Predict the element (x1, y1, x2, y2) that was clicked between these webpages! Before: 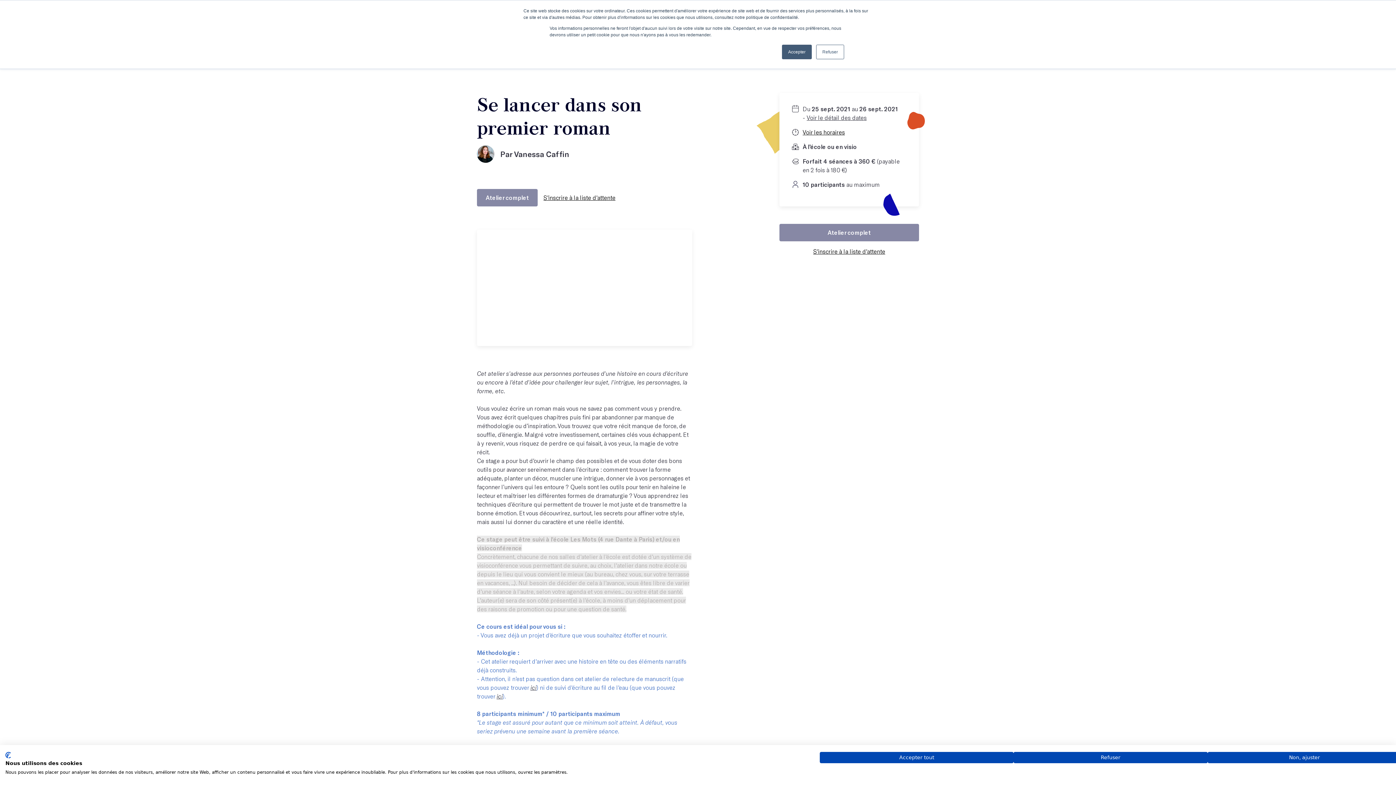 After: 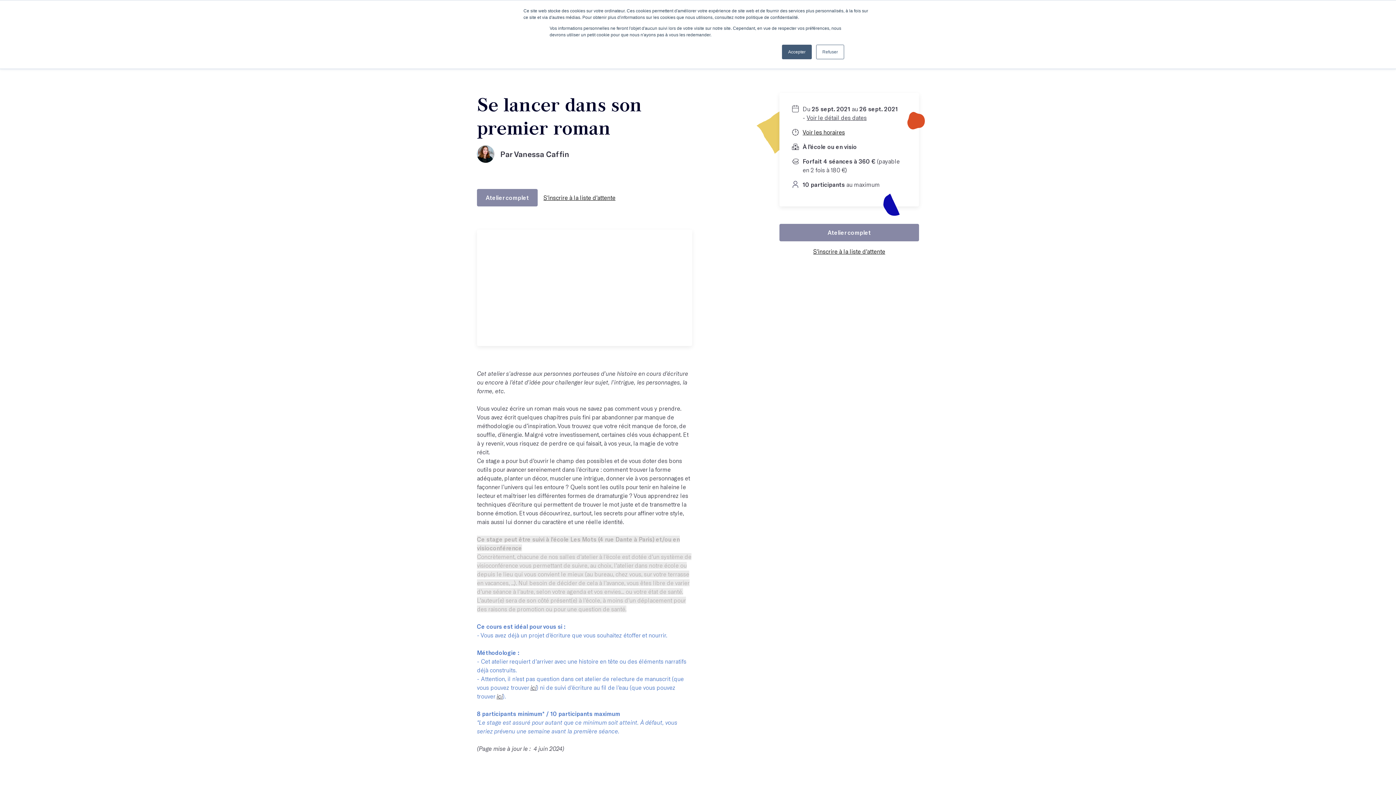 Action: label: Refuser tous les cookies bbox: (1013, 752, 1207, 763)